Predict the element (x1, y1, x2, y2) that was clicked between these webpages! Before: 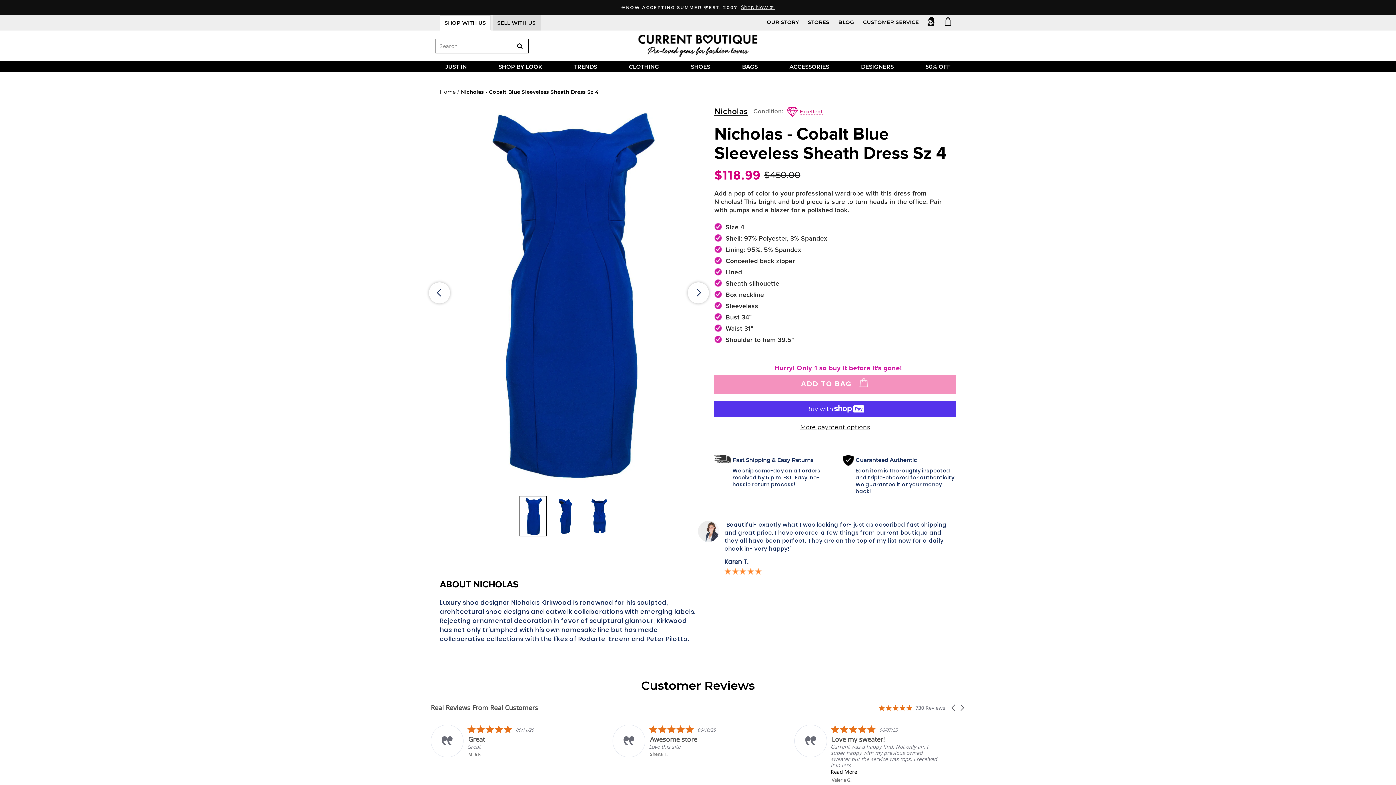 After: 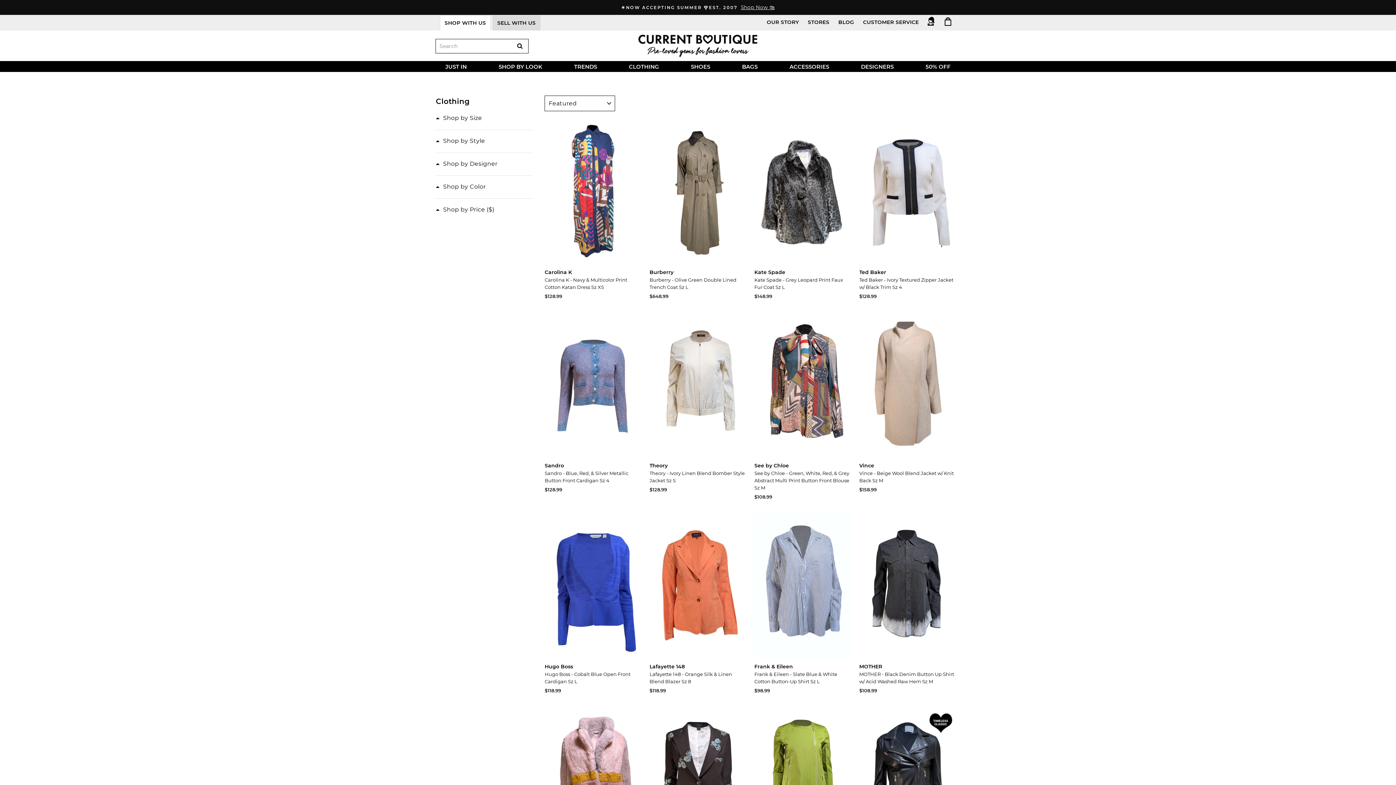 Action: bbox: (623, 61, 664, 72) label: CLOTHING